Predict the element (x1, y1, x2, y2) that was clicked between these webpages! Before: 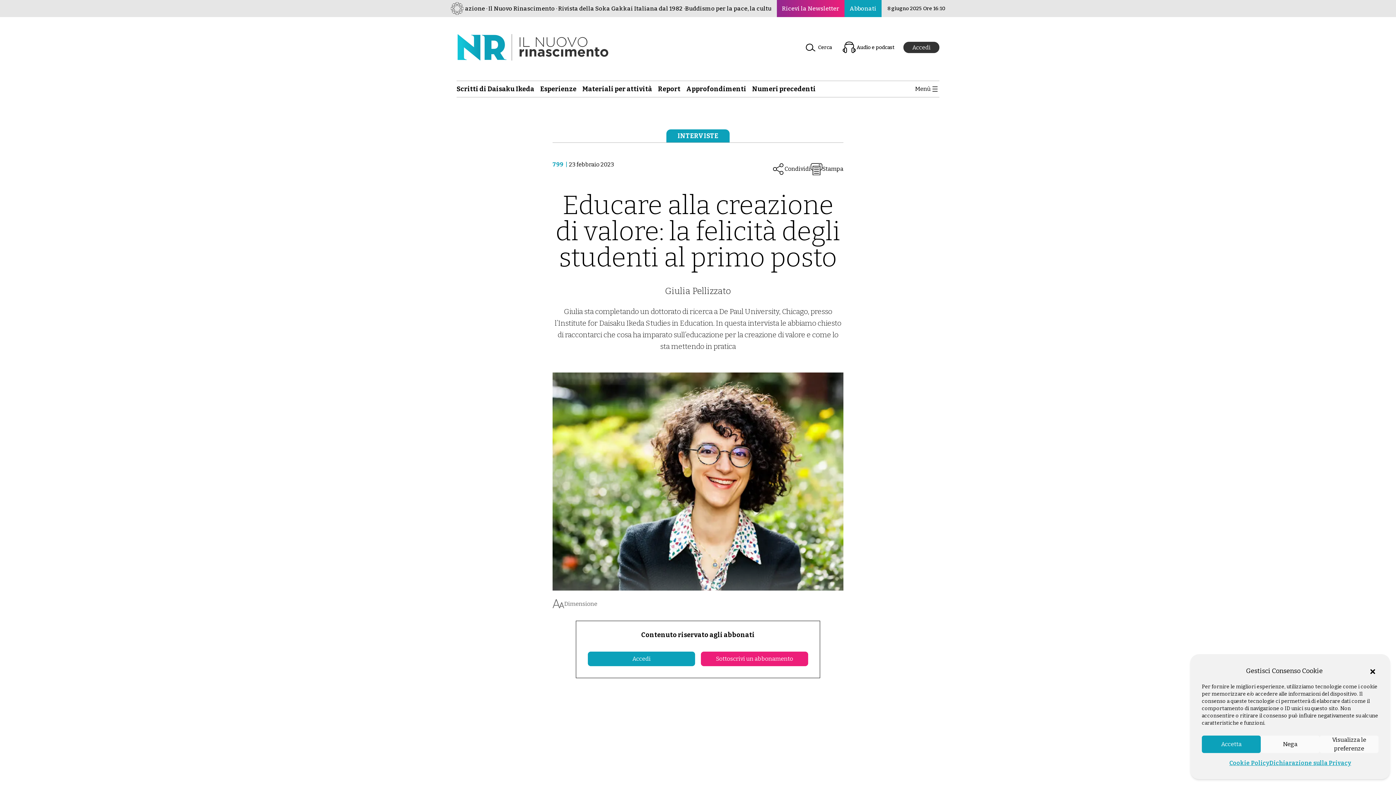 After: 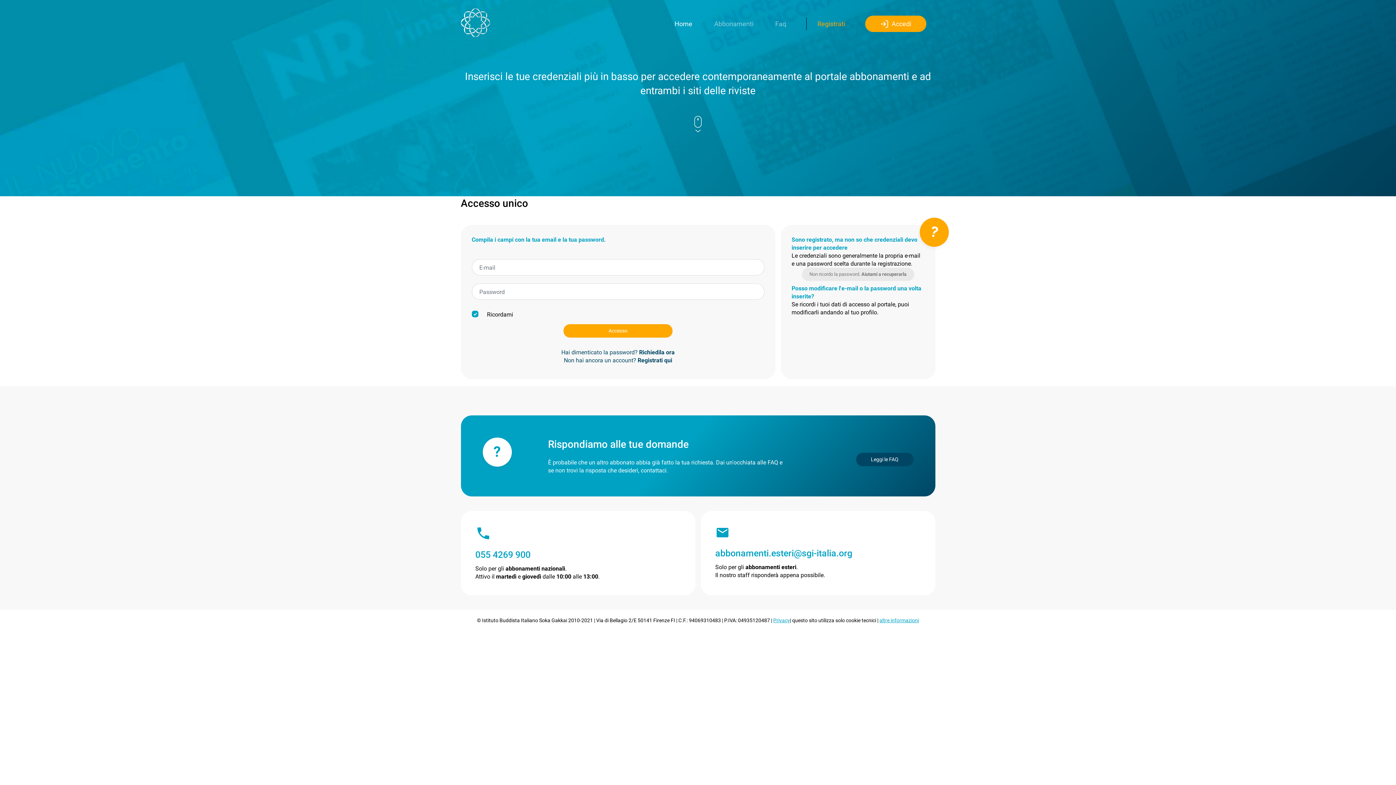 Action: label: Accedi bbox: (588, 651, 695, 666)